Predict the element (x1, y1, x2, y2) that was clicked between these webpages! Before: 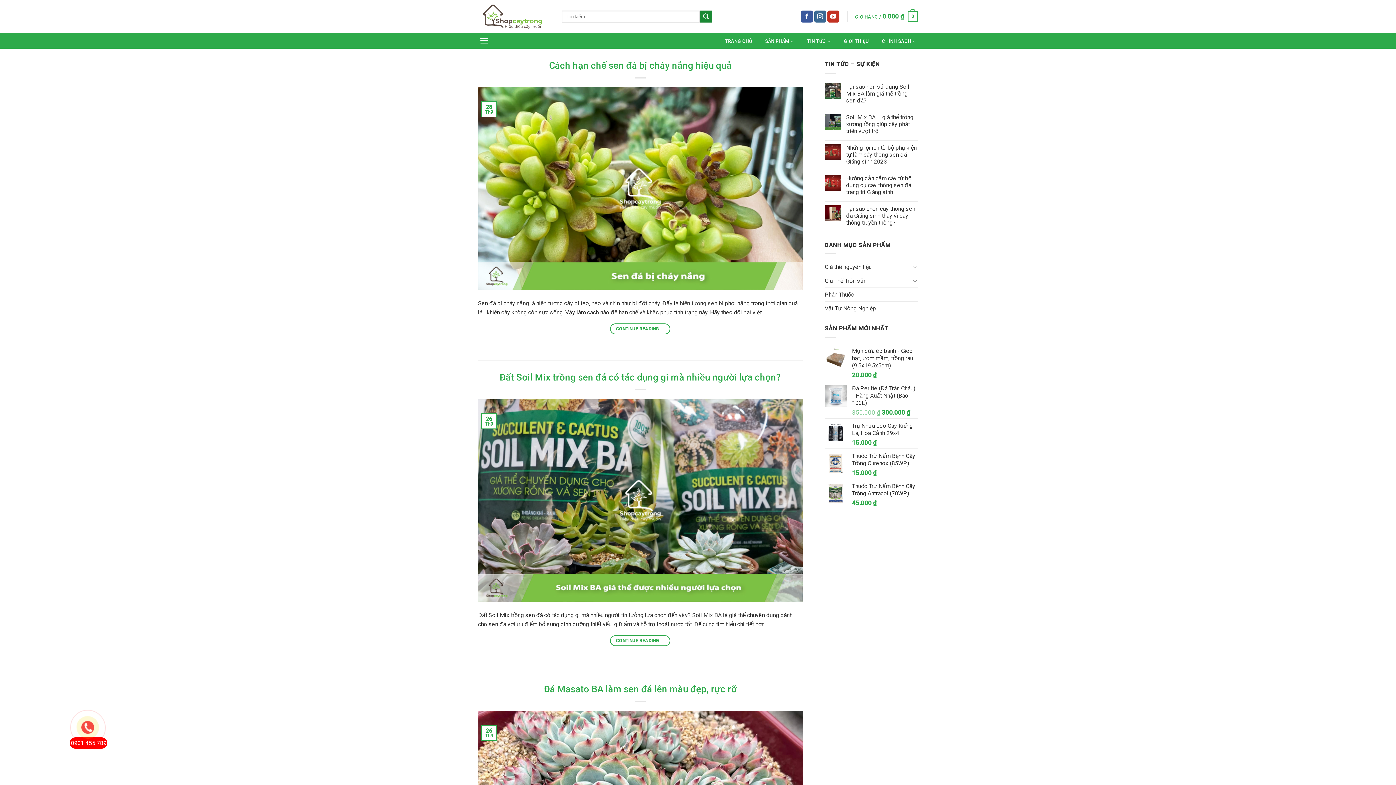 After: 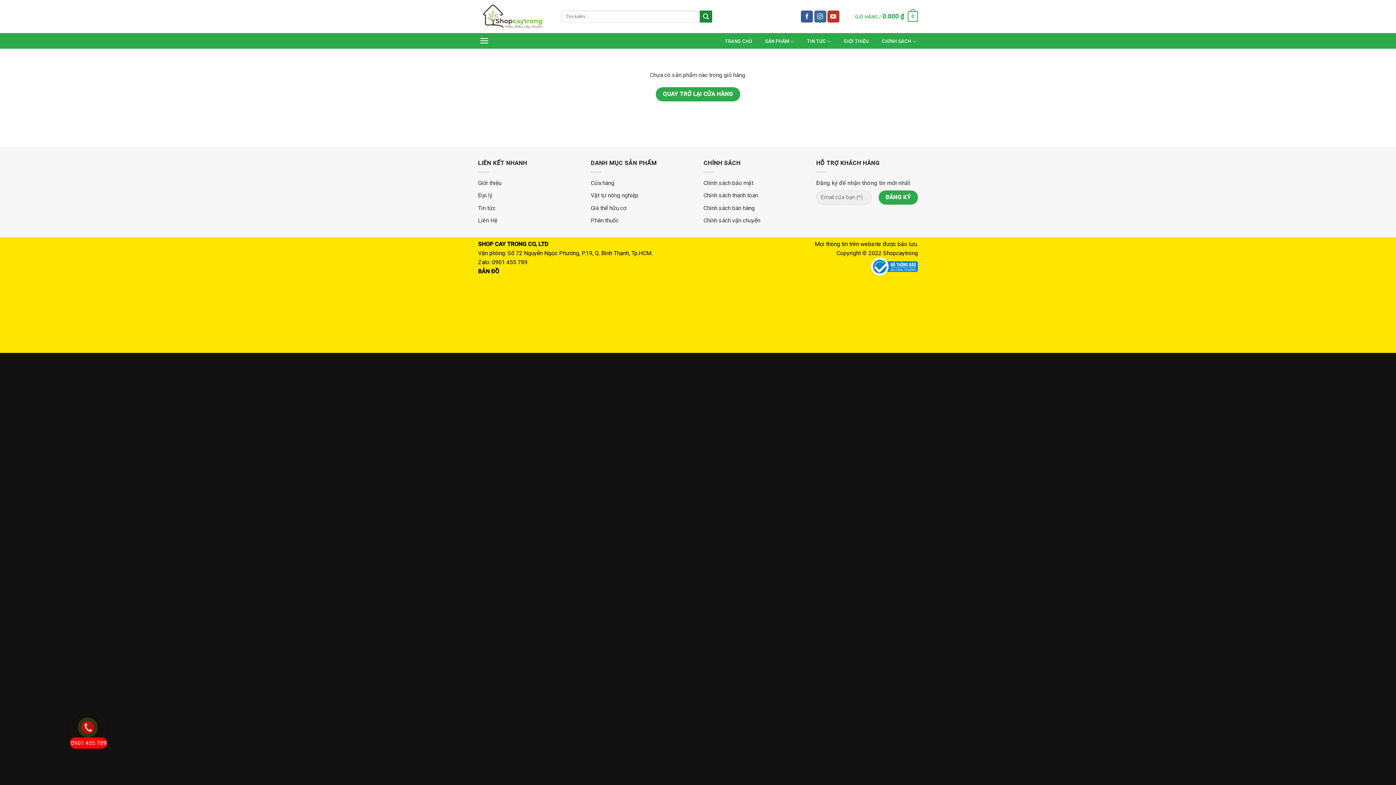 Action: label: GIỎ HÀNG / 0.000 ₫
0 bbox: (855, 6, 918, 26)